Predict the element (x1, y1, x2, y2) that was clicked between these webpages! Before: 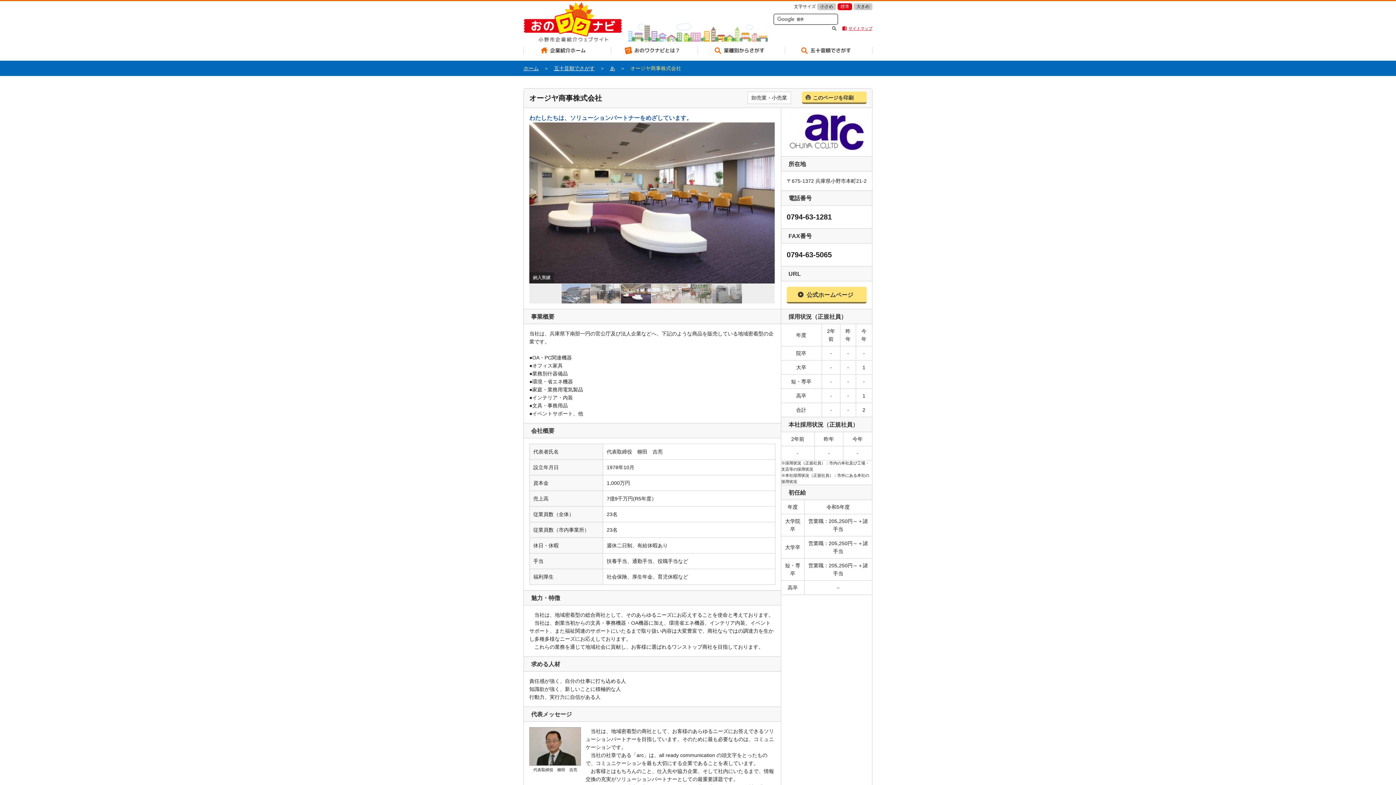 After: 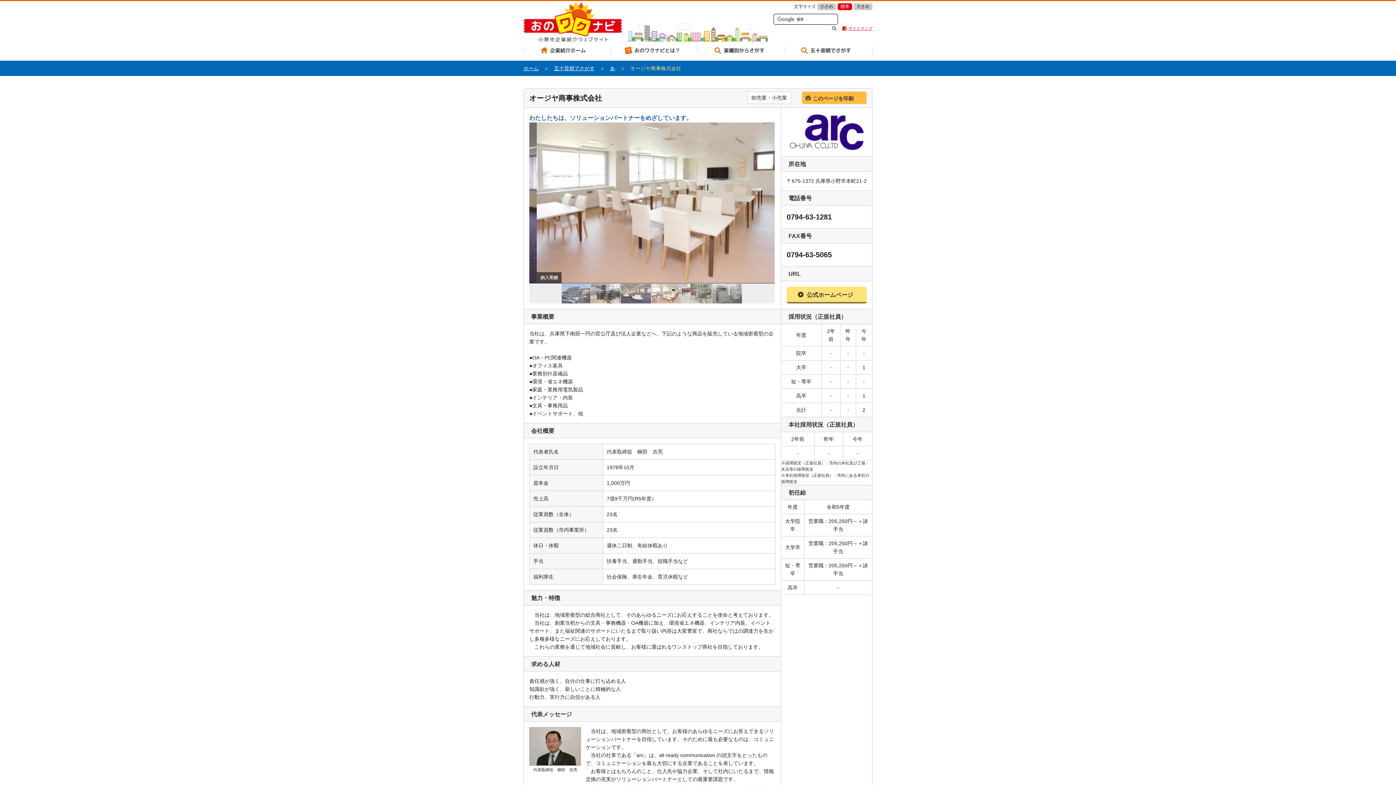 Action: label: このページを印刷 bbox: (802, 91, 866, 104)